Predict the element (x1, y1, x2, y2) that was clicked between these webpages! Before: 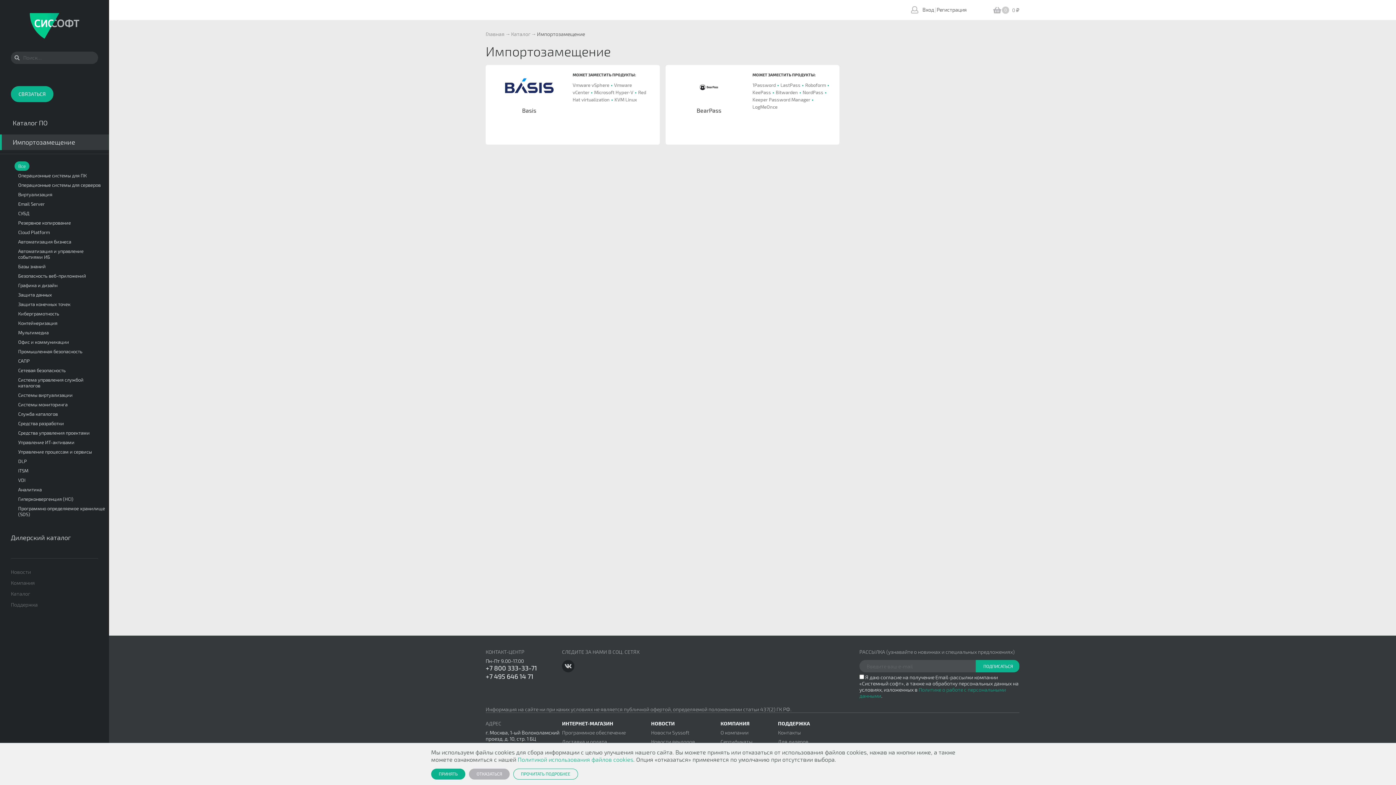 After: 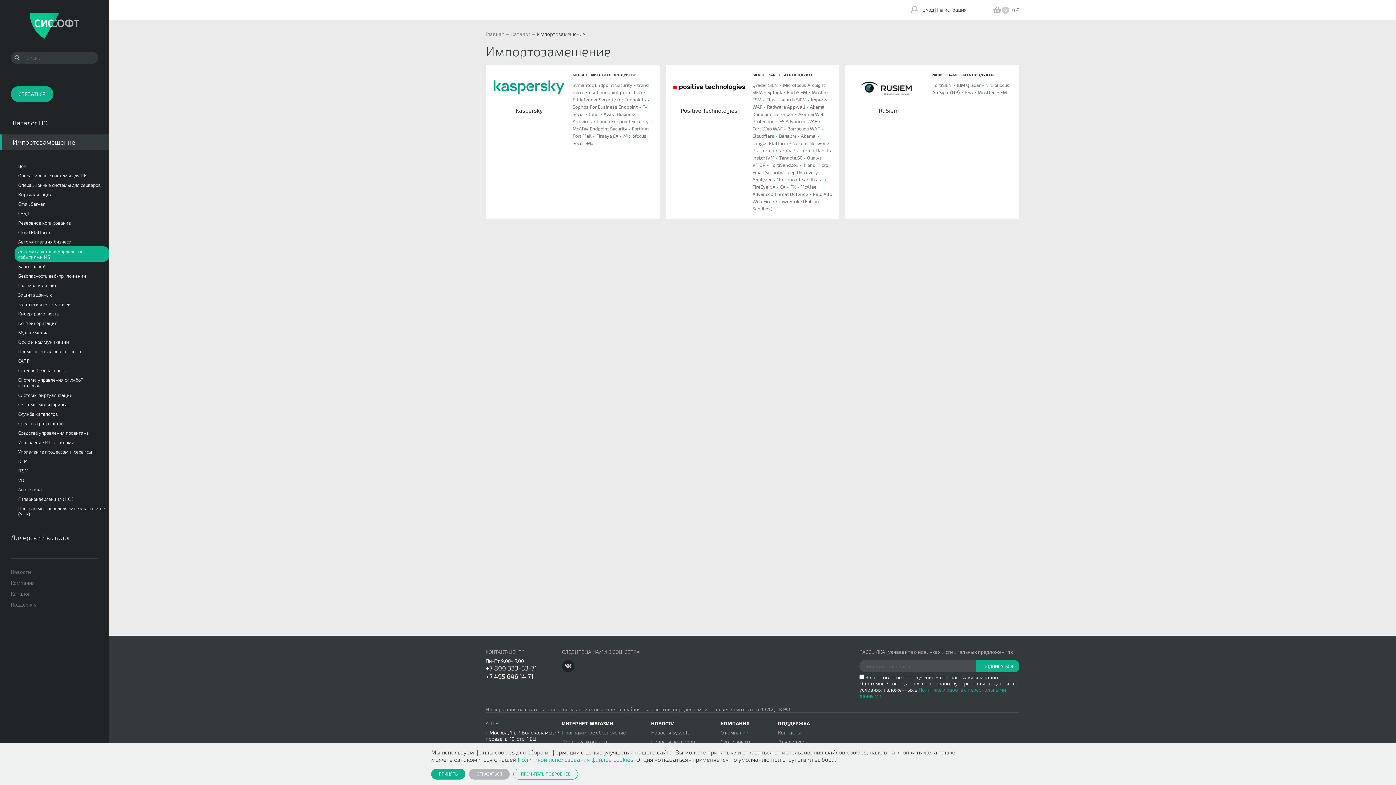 Action: label: Автоматизация и управление событиями ИБ bbox: (14, 246, 109, 261)